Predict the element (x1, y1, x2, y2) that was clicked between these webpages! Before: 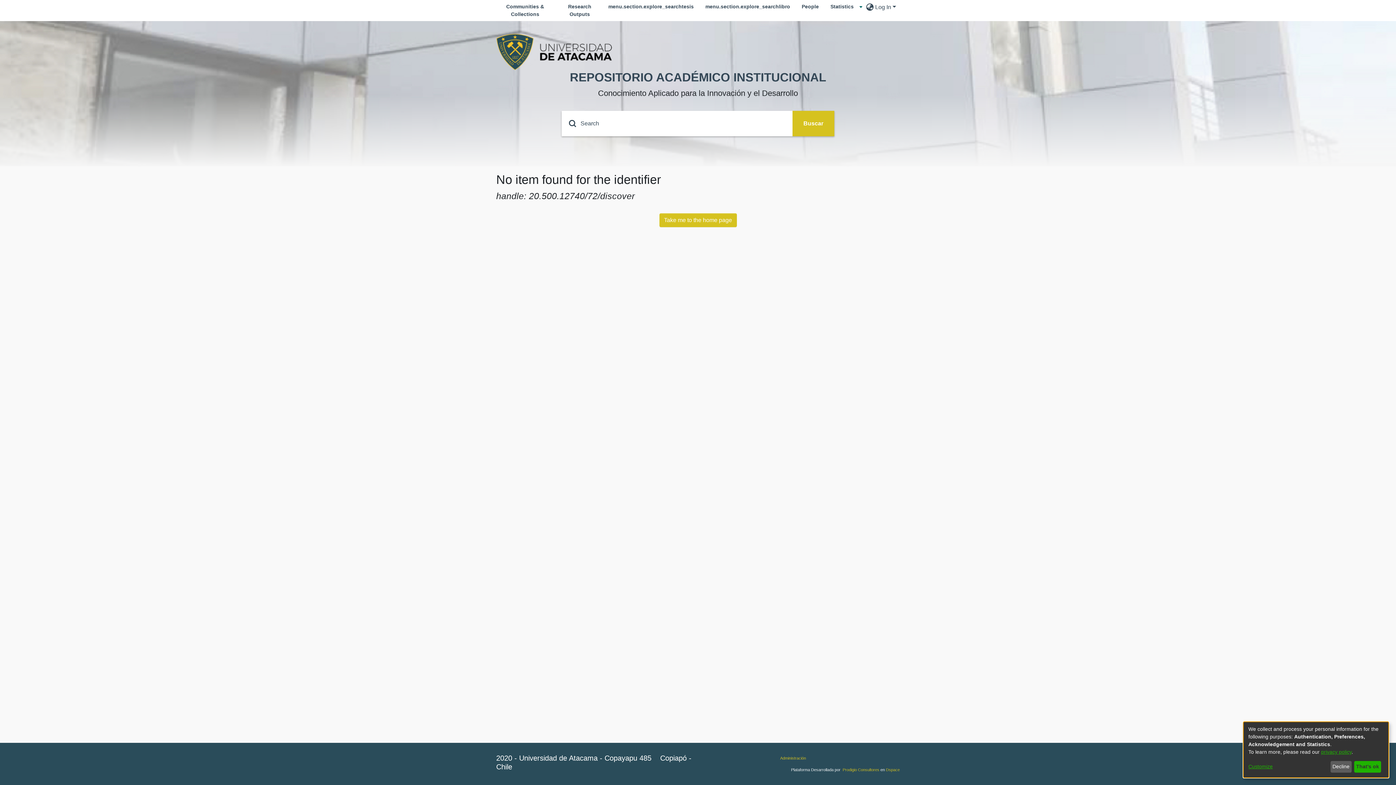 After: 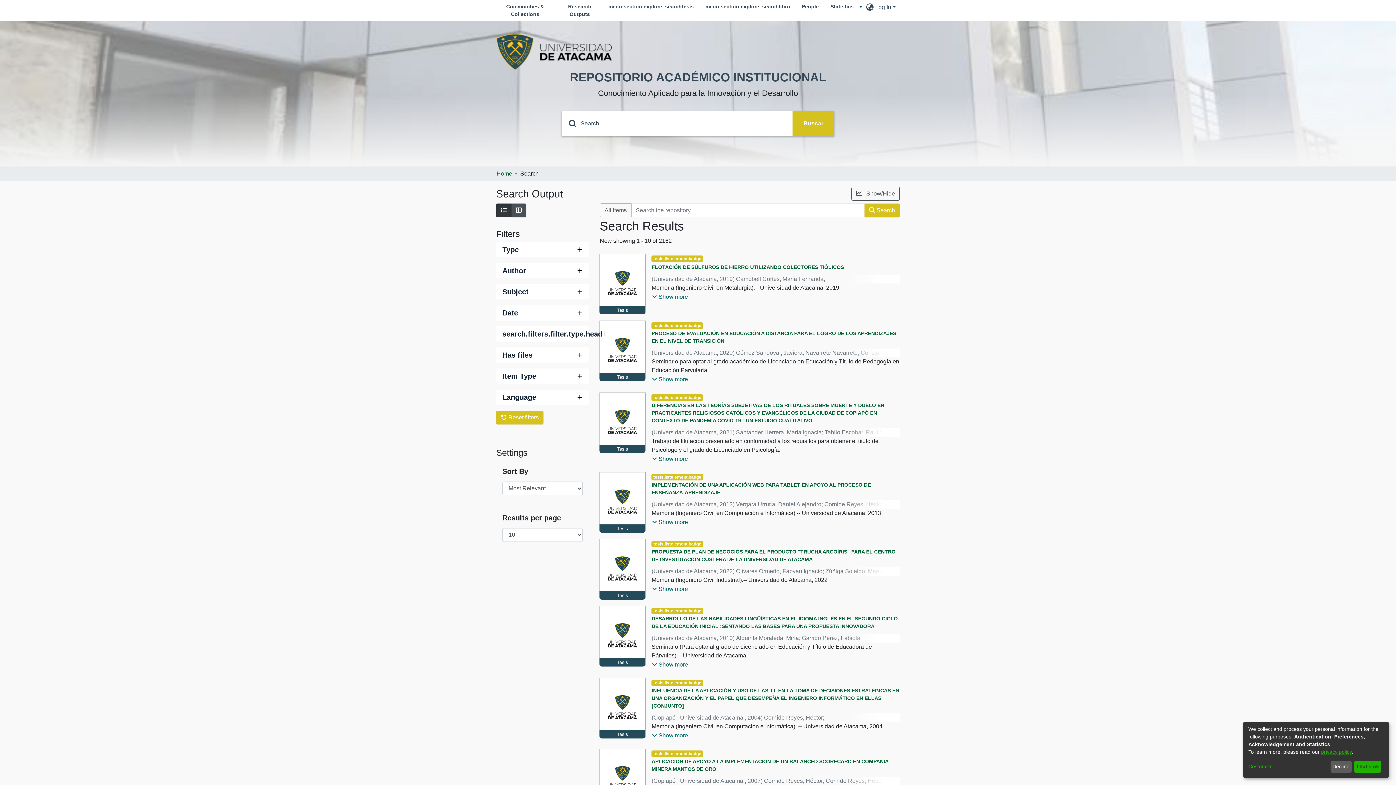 Action: label: Submit search bbox: (792, 104, 834, 129)